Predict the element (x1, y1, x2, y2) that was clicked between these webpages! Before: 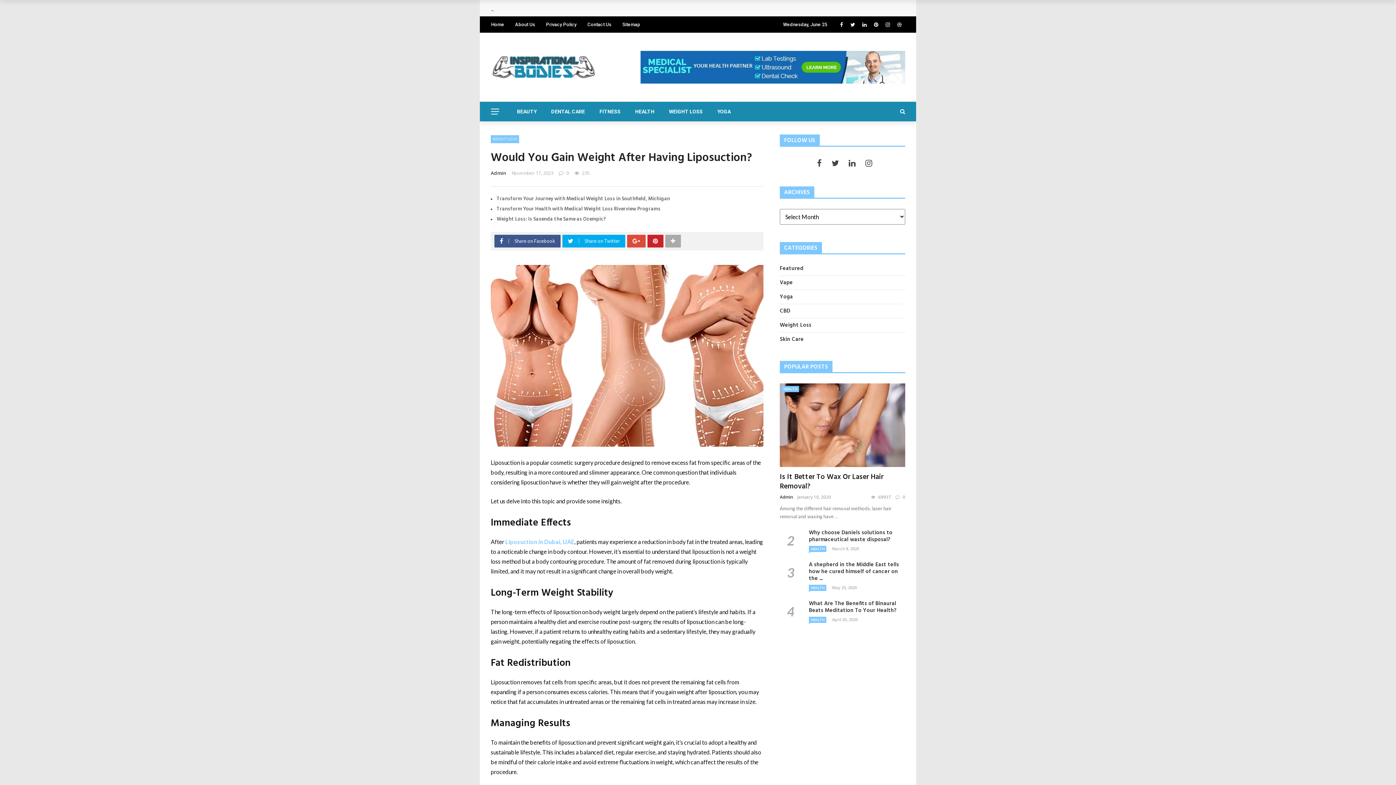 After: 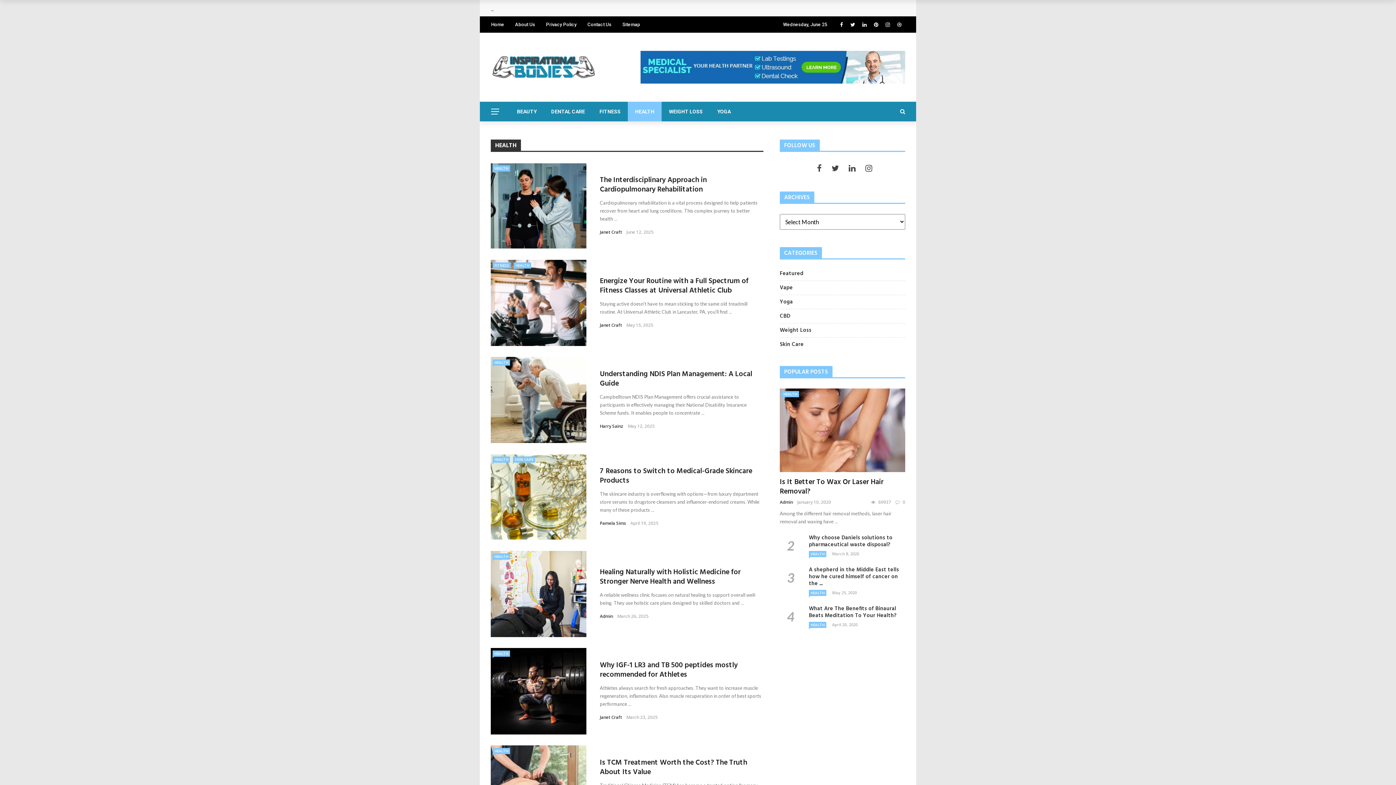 Action: label: HEALTH bbox: (781, 386, 799, 392)